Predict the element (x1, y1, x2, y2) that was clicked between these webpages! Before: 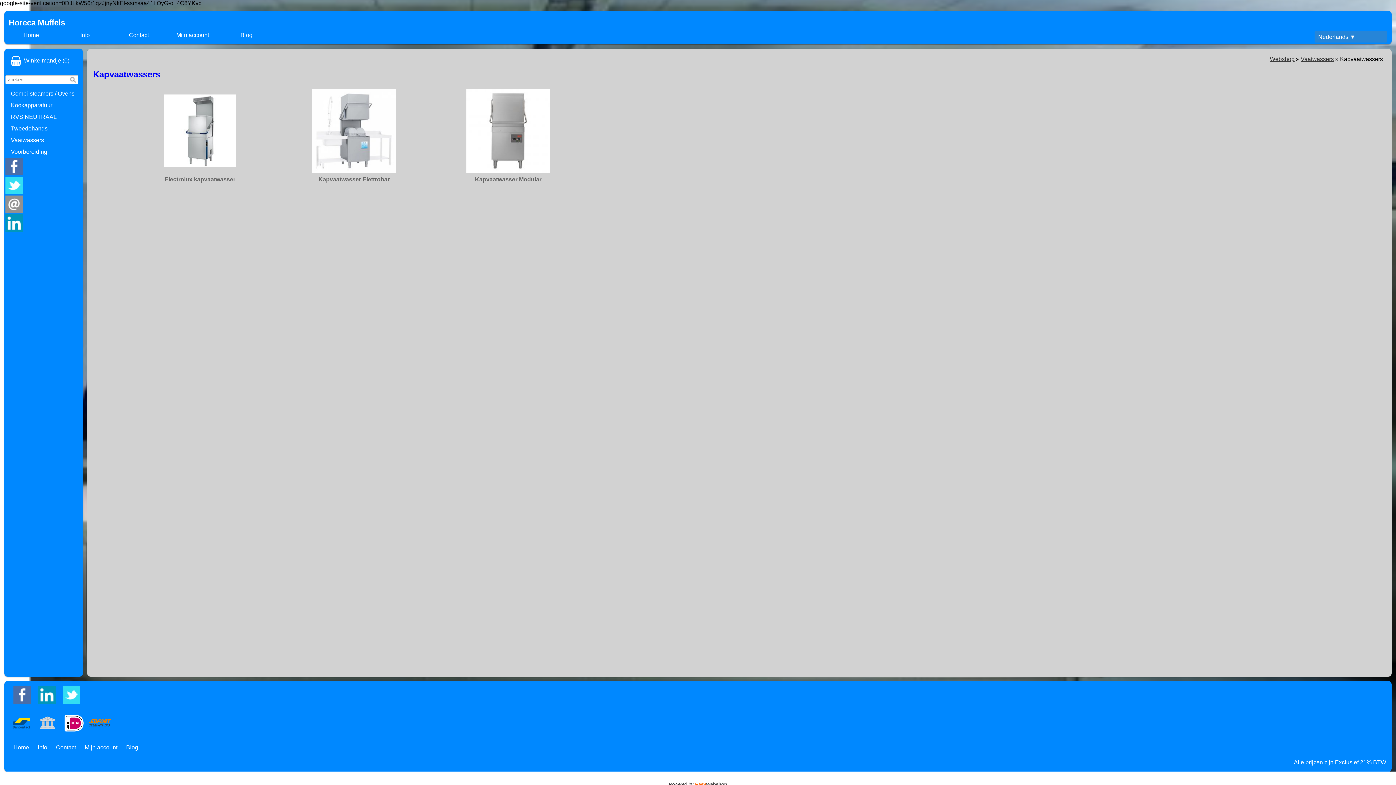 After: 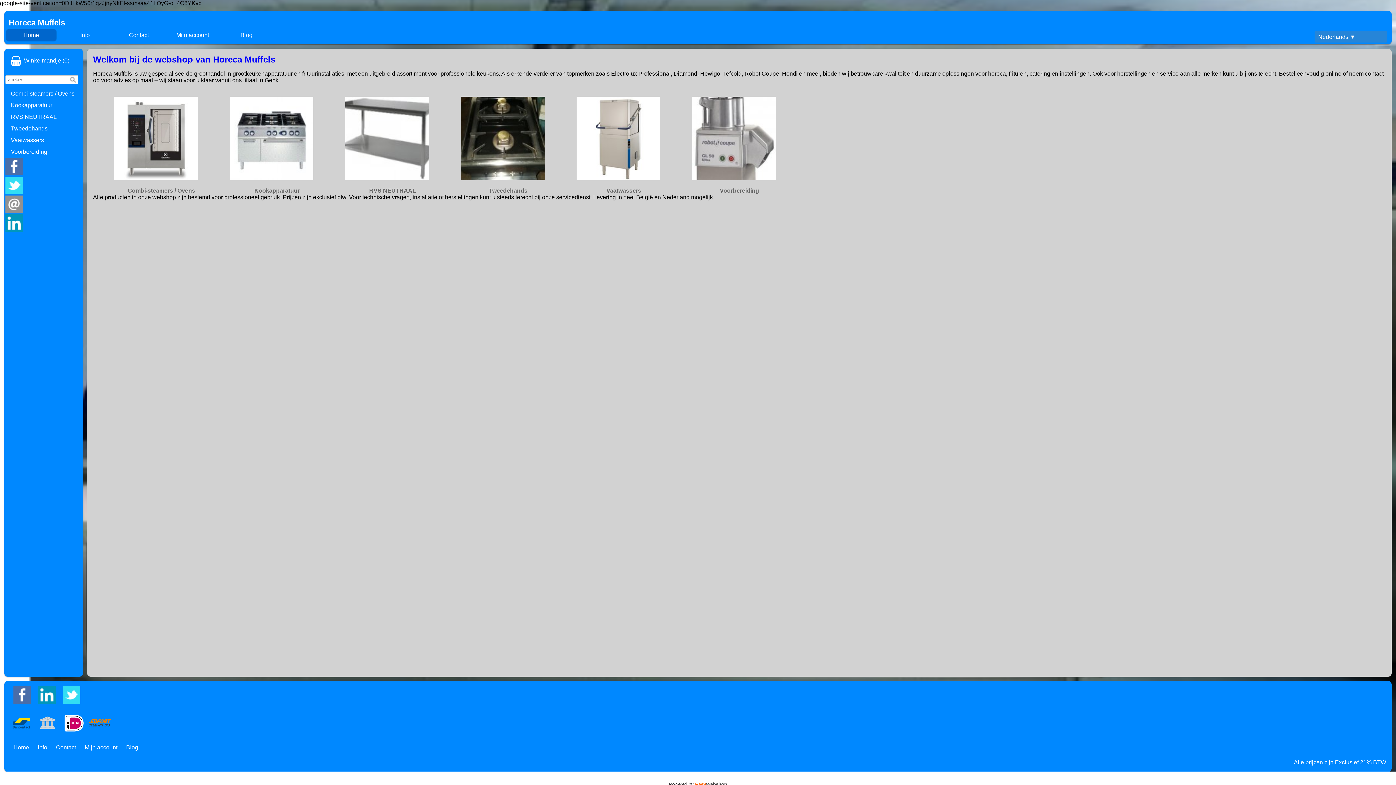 Action: bbox: (6, 29, 56, 41) label: Home